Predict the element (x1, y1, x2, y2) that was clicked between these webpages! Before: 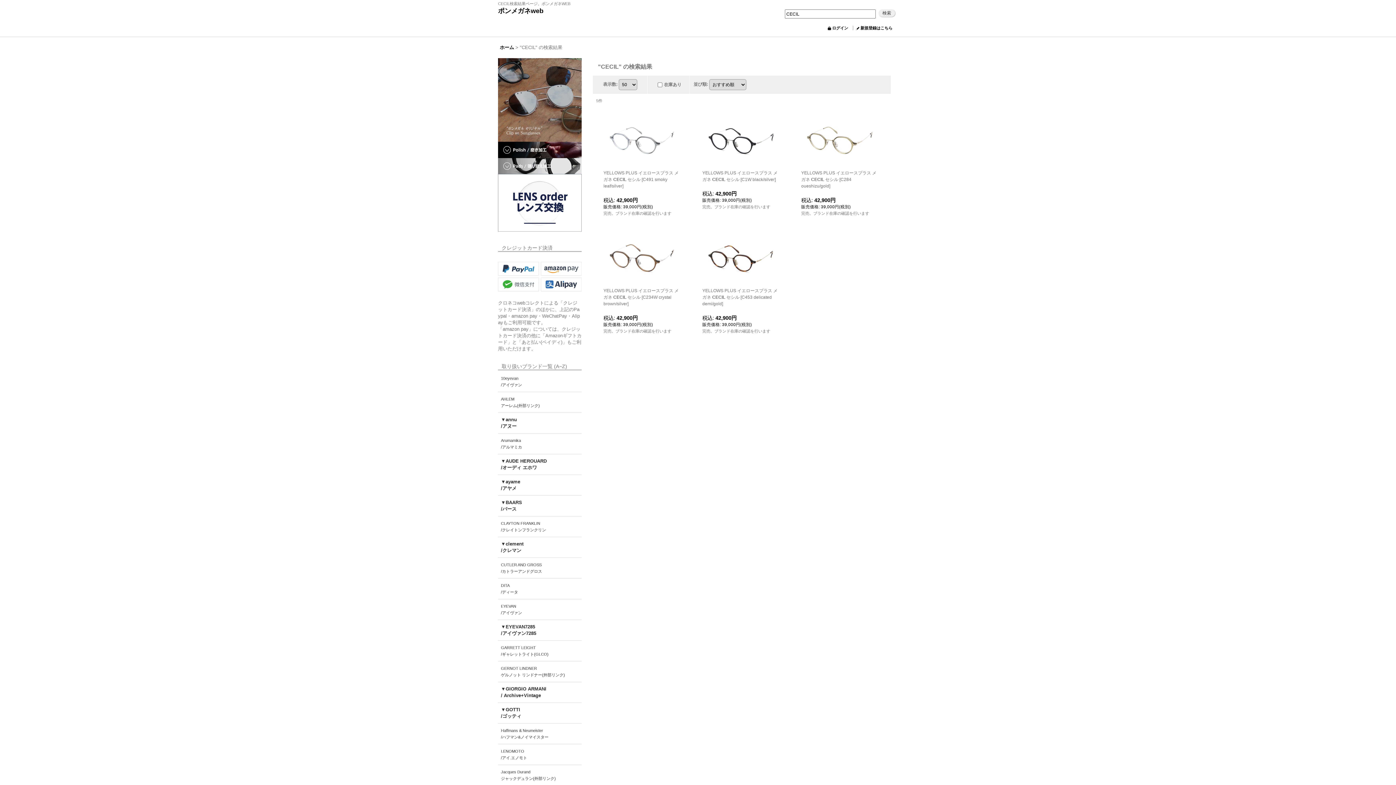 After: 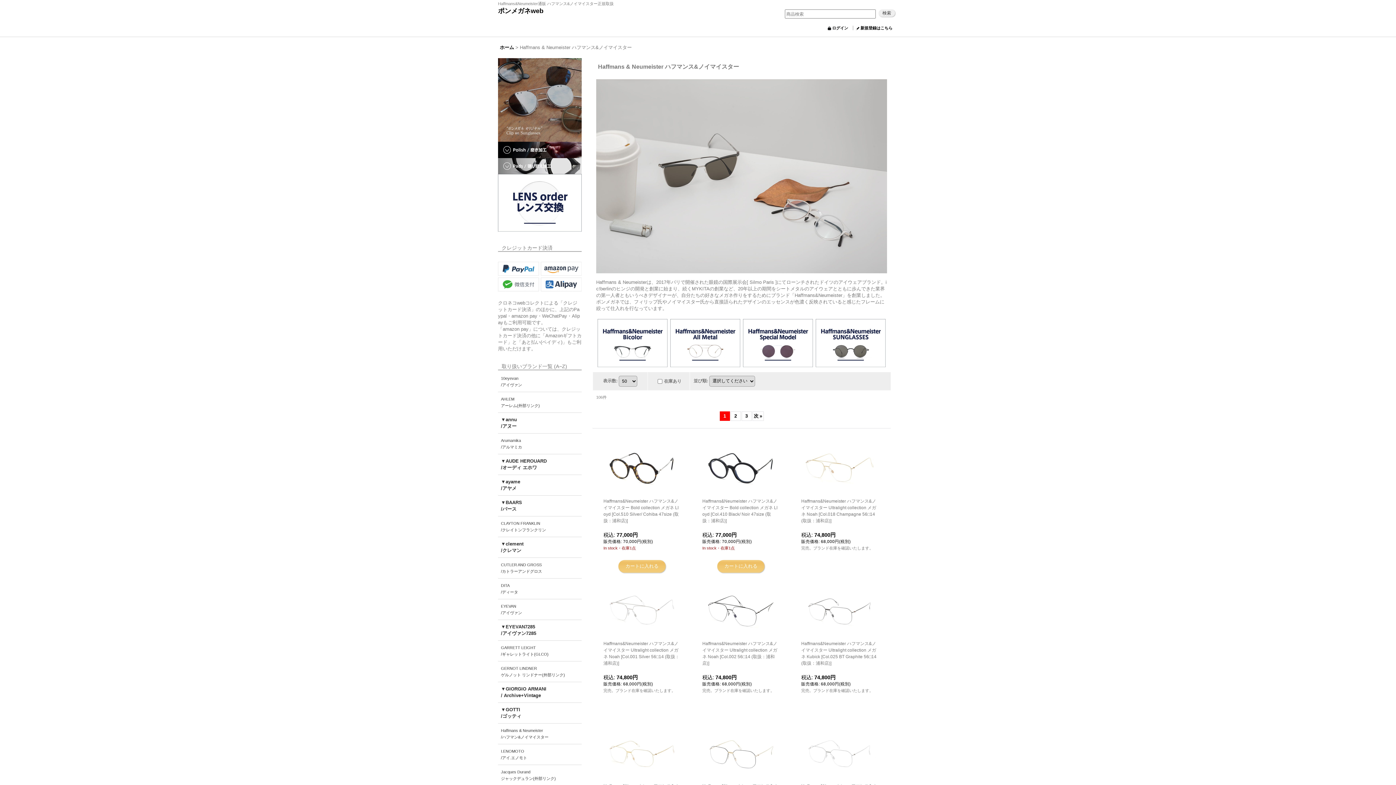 Action: label: Haffmans & Neumeister
/ハフマン&ノイマイスター bbox: (498, 724, 581, 744)